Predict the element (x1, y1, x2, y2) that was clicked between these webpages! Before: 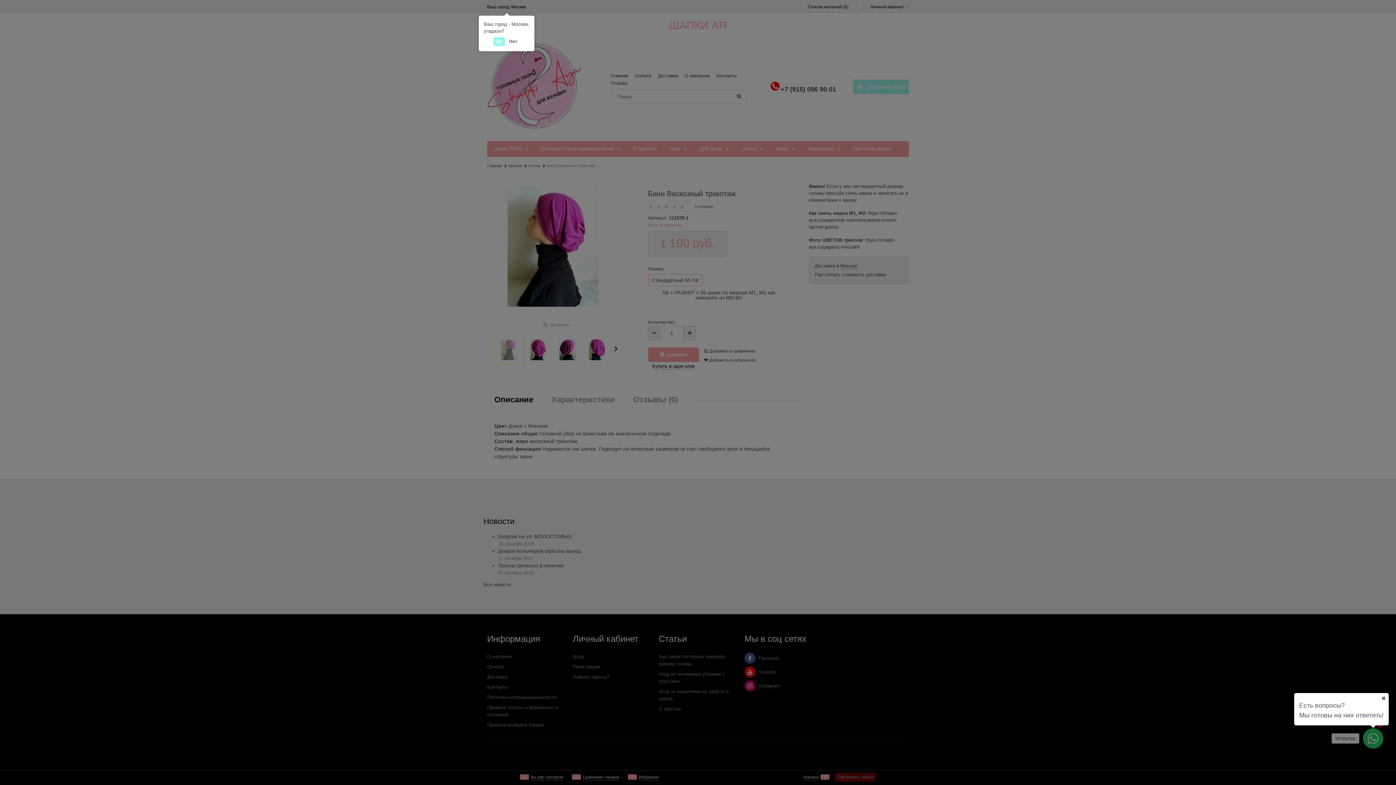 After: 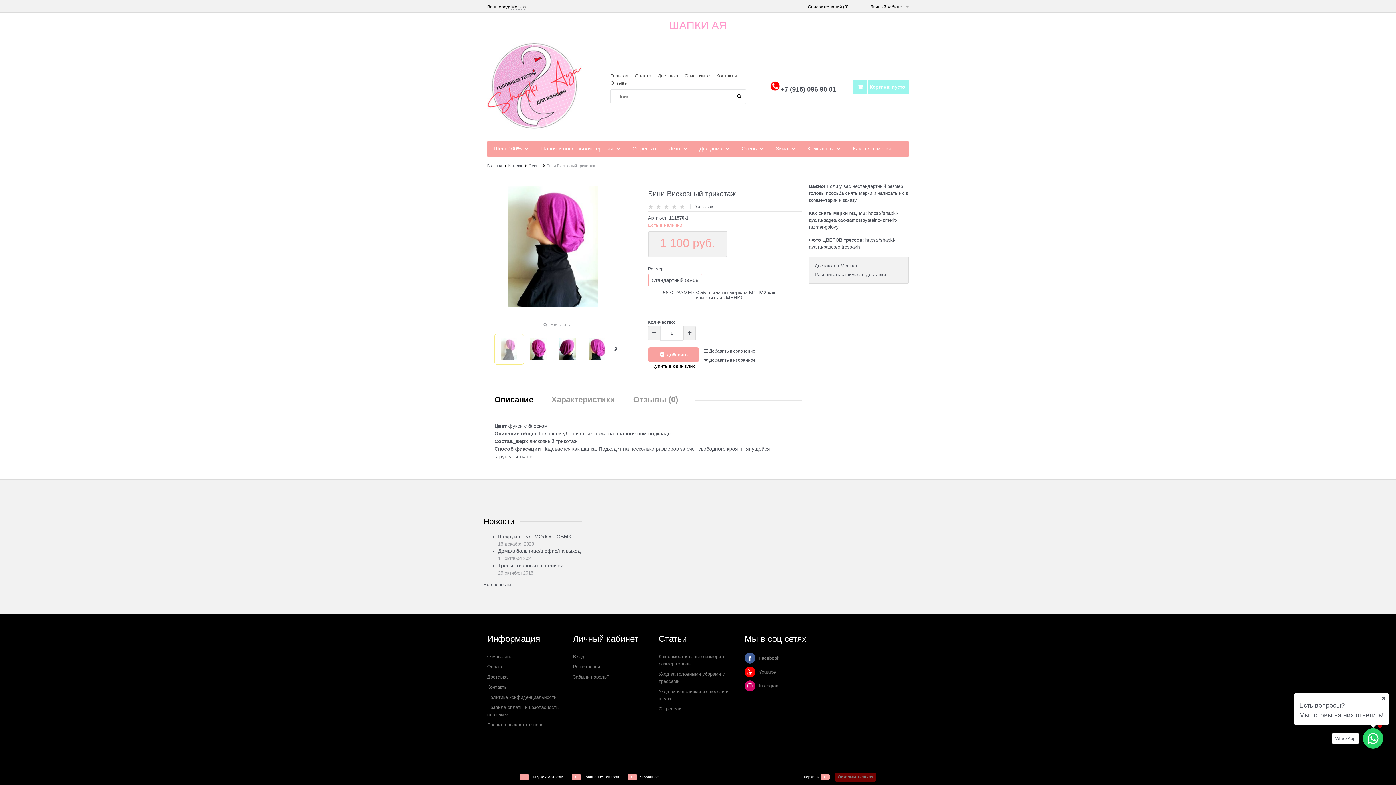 Action: label: Да bbox: (493, 37, 504, 46)